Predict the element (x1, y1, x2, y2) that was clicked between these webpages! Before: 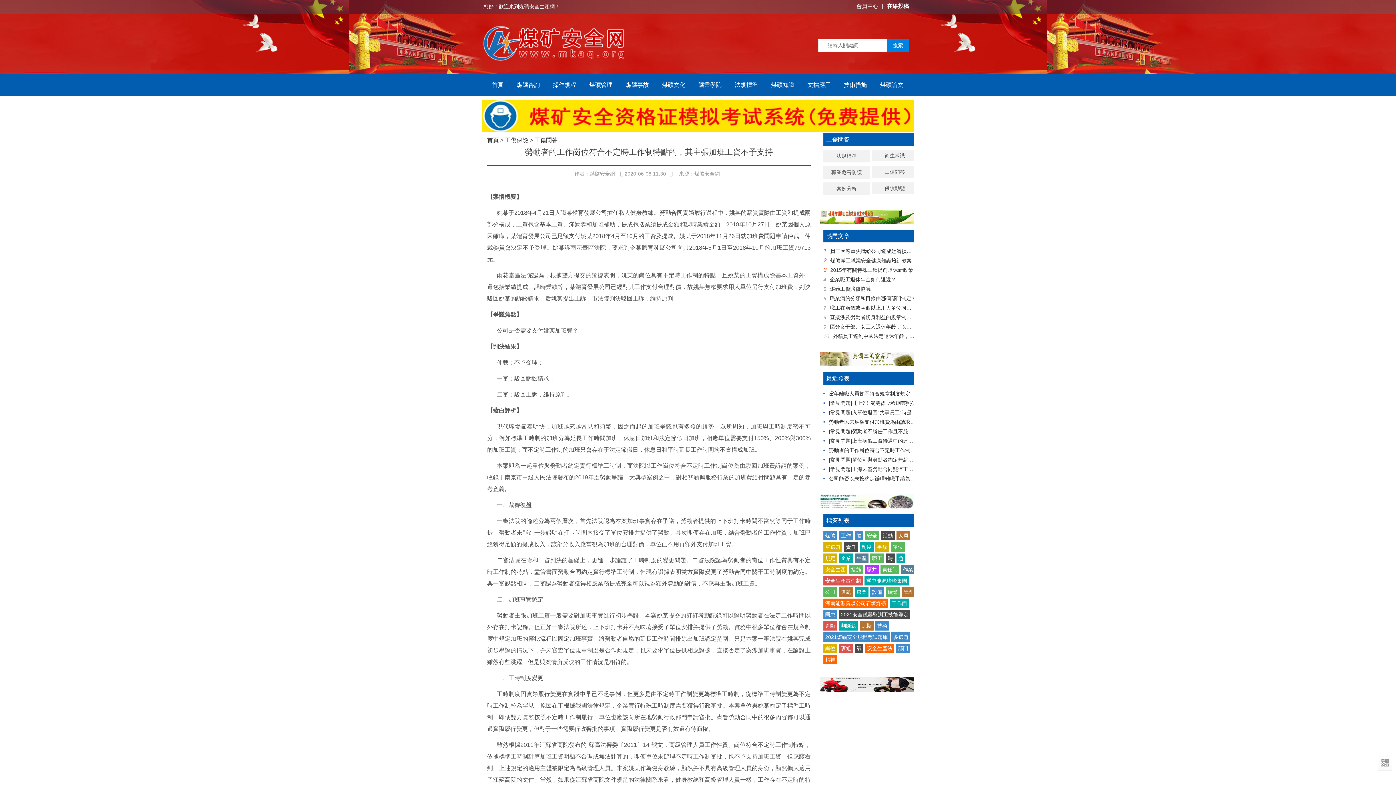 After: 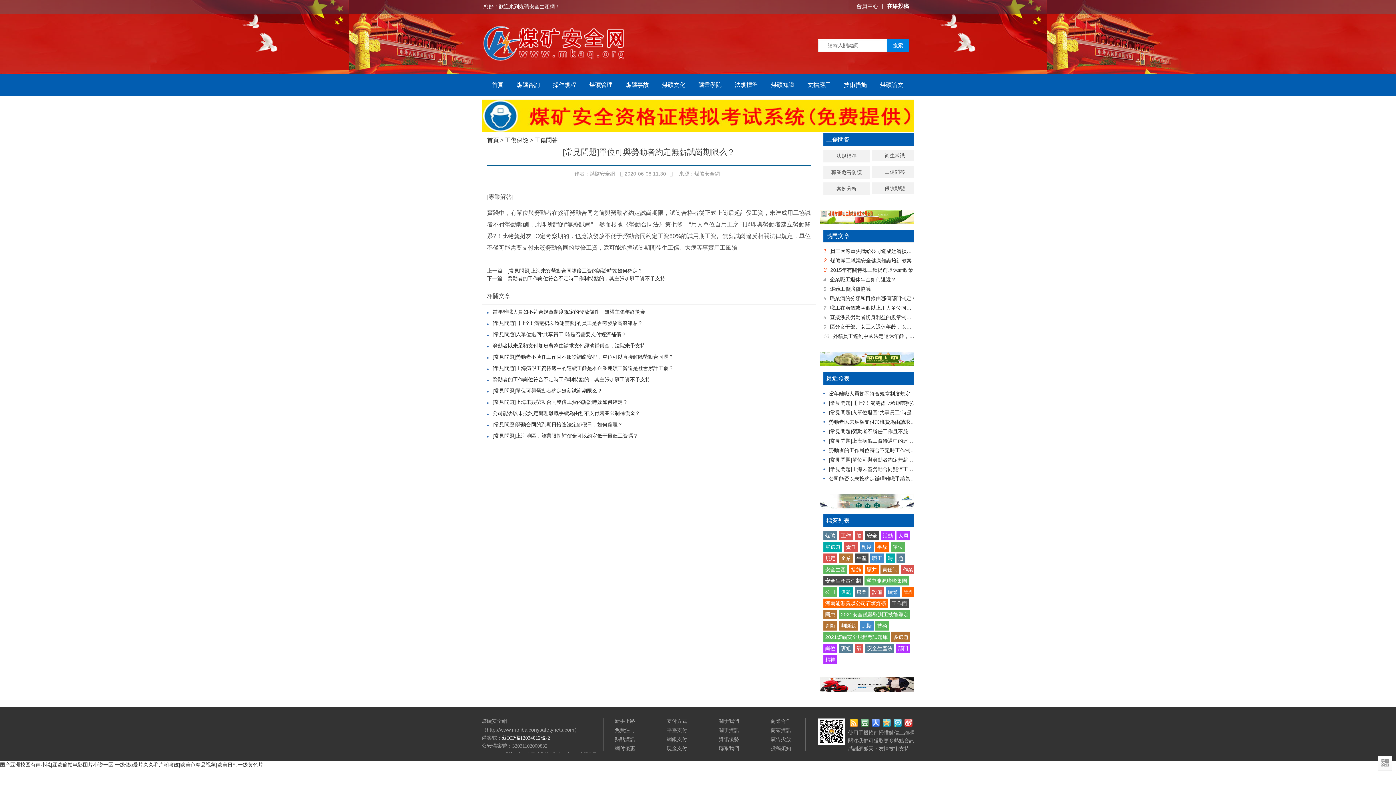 Action: label: [常見問題]單位可與勞動者約定無薪試崗期限么？ bbox: (823, 457, 938, 462)